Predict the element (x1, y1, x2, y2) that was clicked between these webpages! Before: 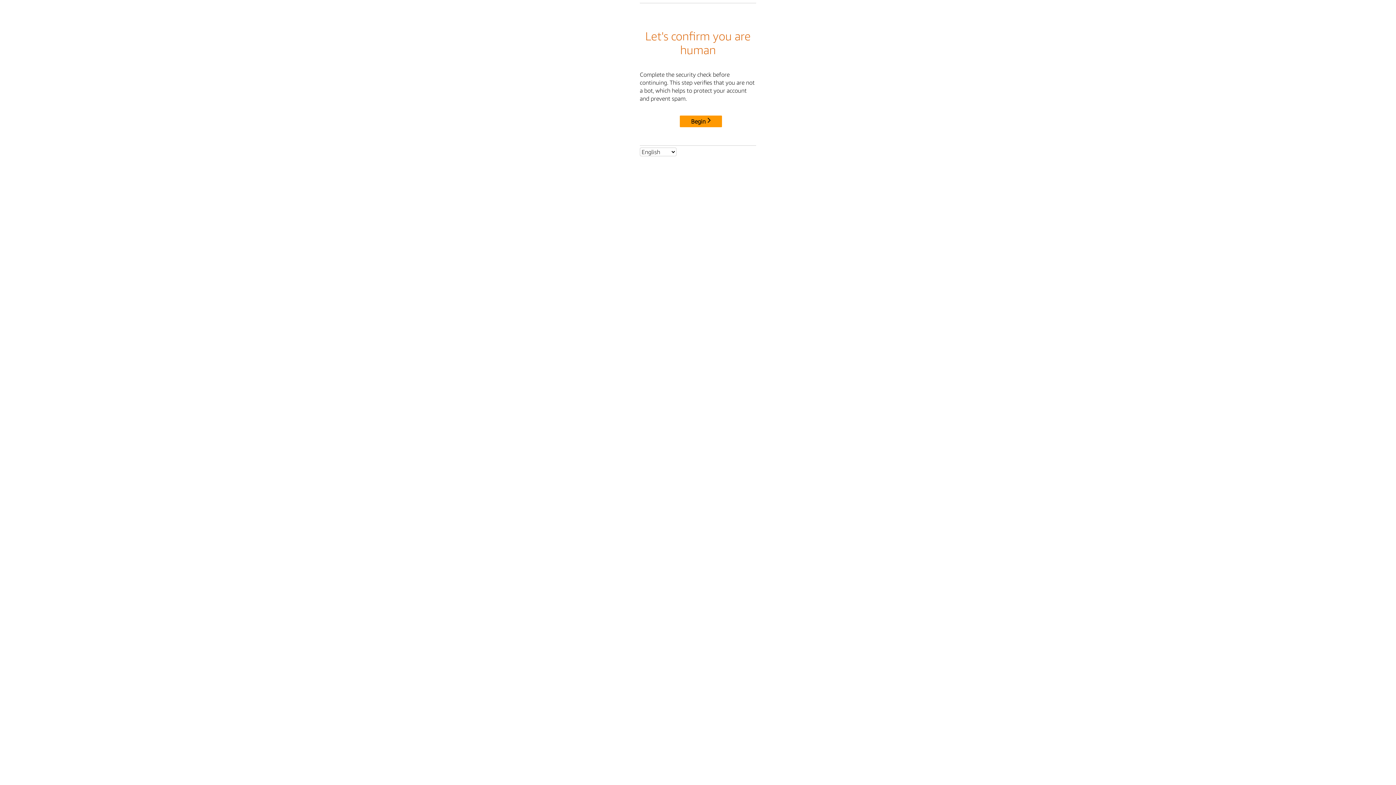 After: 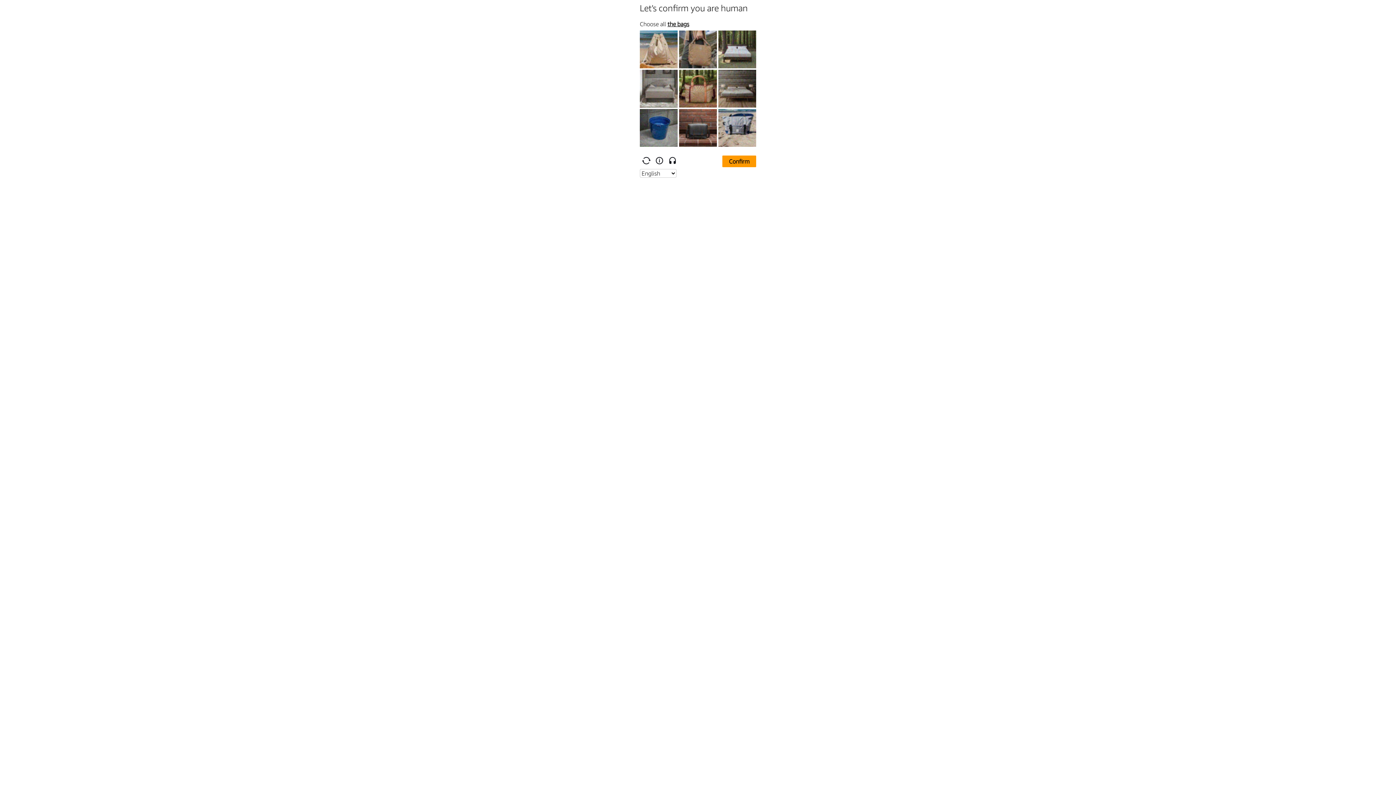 Action: bbox: (680, 115, 722, 127) label: Begin